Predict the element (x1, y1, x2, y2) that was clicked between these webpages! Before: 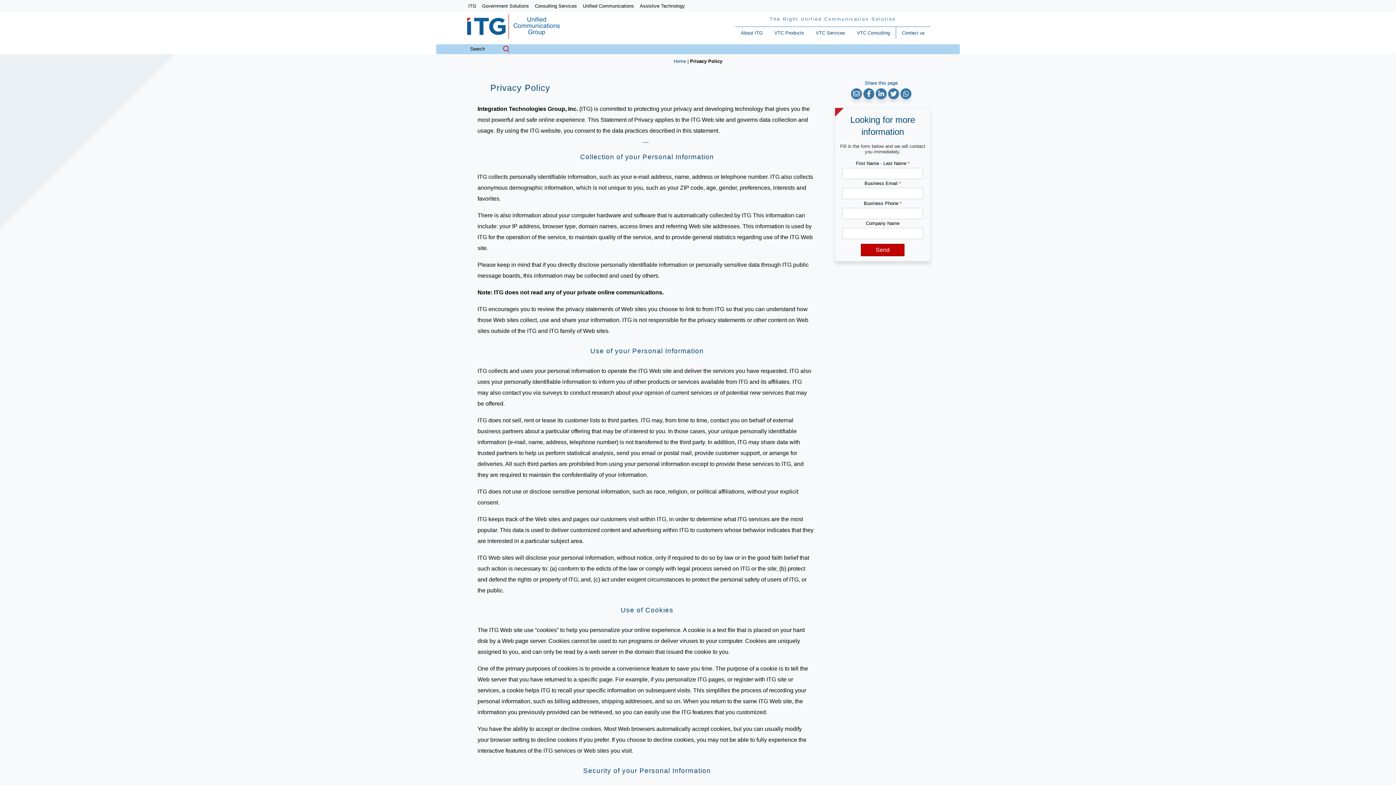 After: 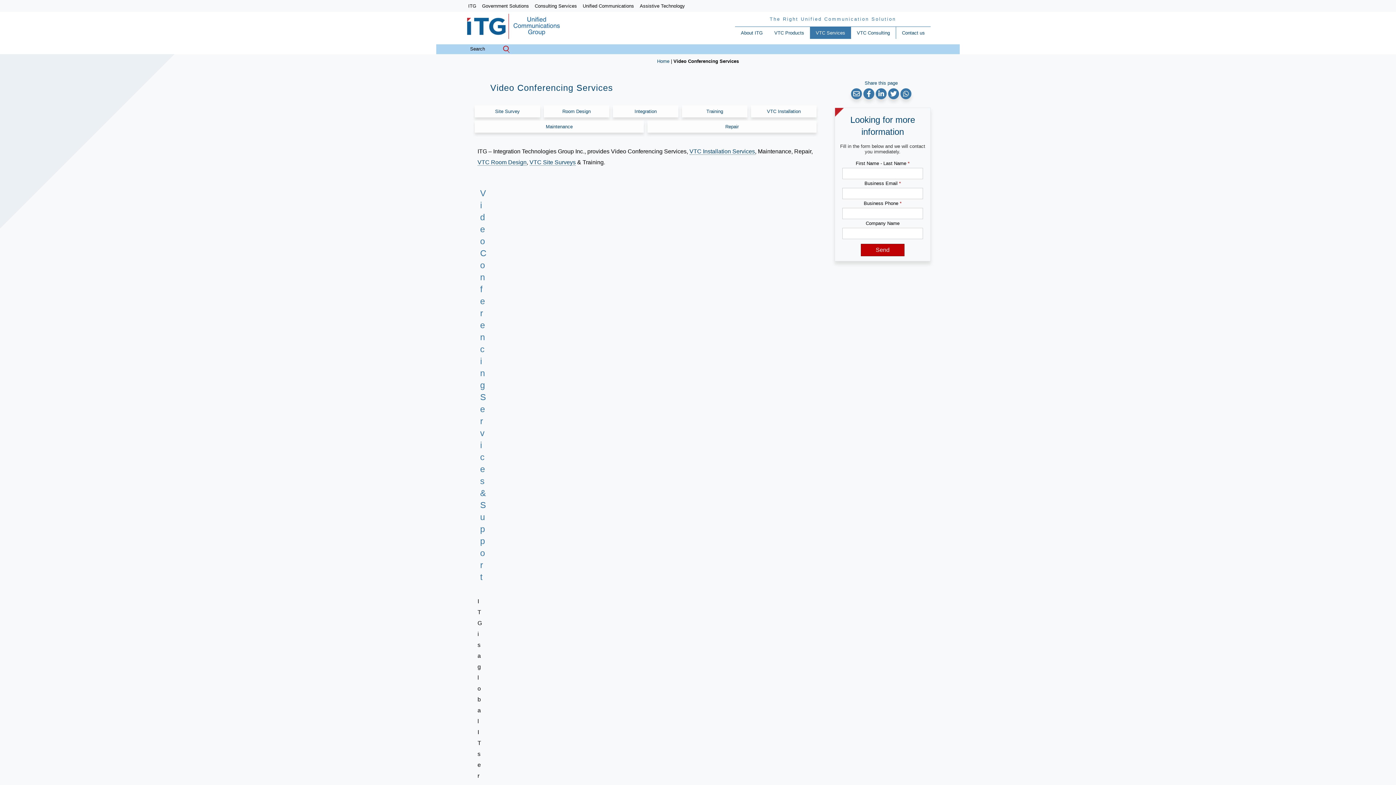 Action: bbox: (813, 26, 848, 38) label: VTC Services